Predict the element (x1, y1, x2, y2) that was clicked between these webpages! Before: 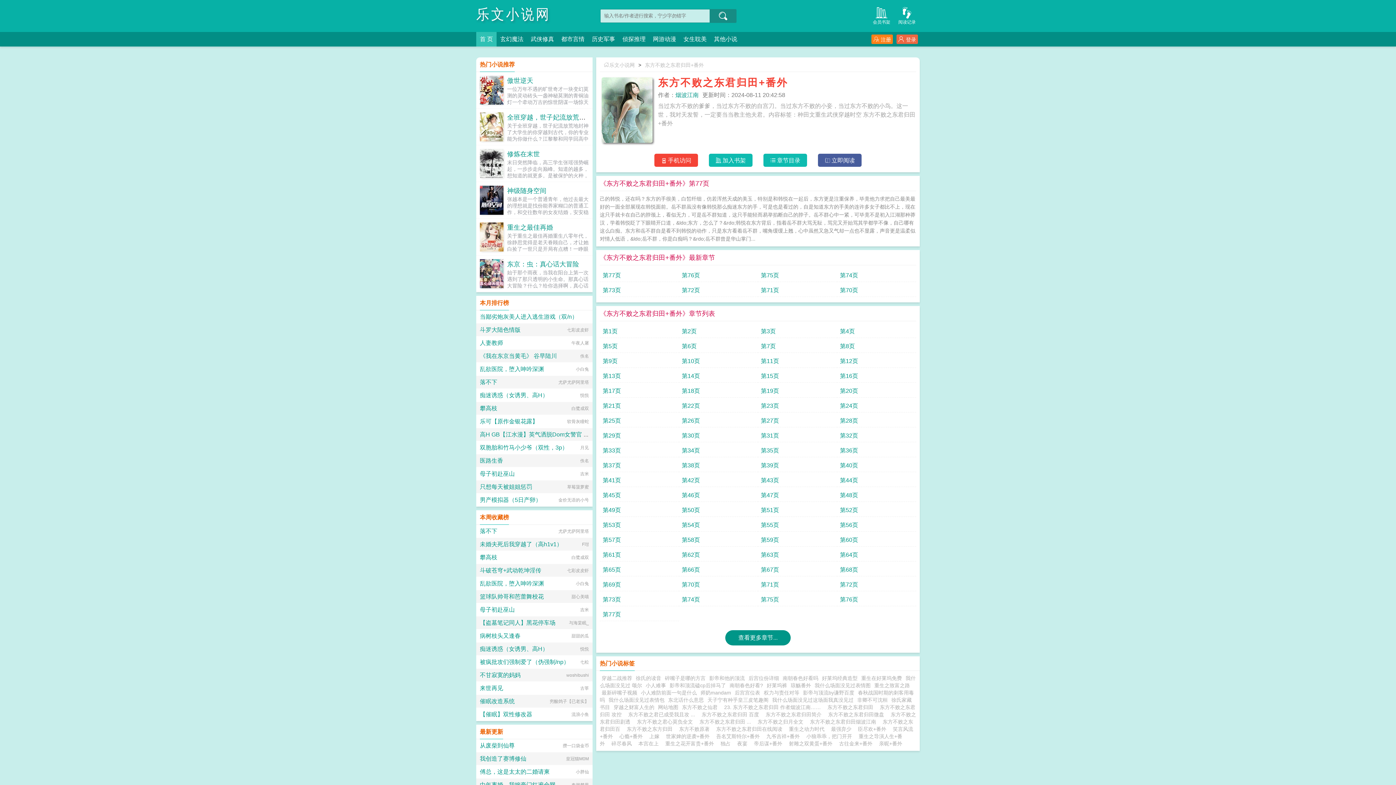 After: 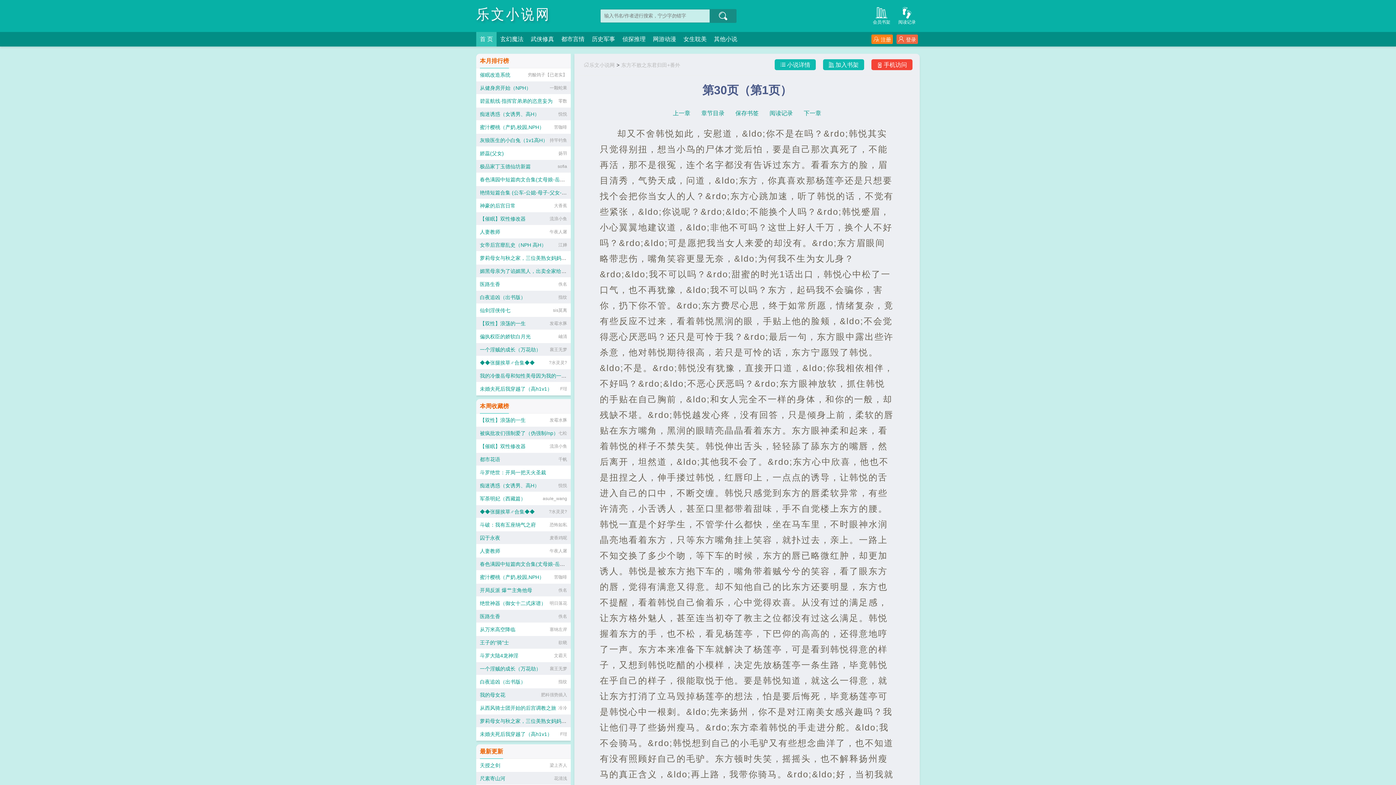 Action: bbox: (682, 429, 755, 442) label: 第30页